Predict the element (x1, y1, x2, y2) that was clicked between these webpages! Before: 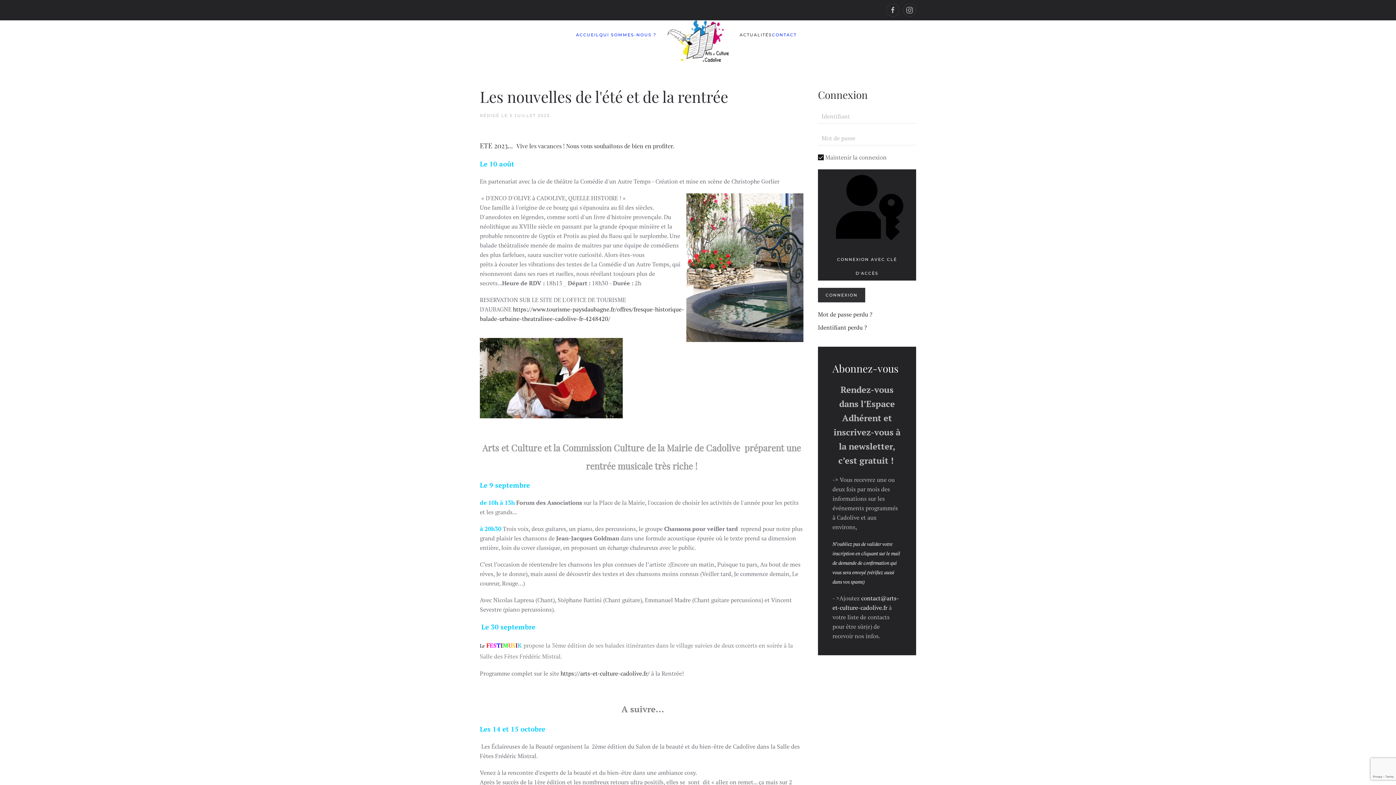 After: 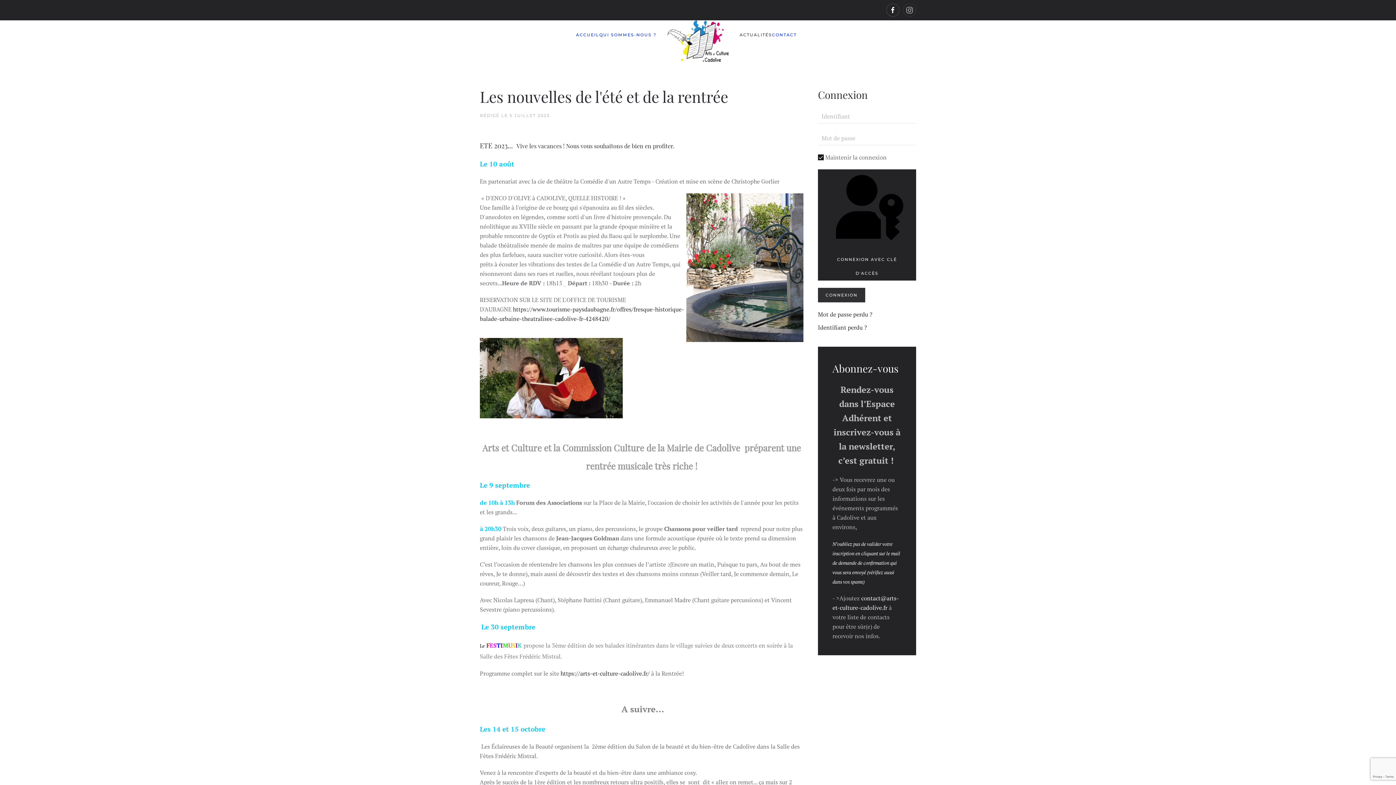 Action: bbox: (886, 3, 899, 16)